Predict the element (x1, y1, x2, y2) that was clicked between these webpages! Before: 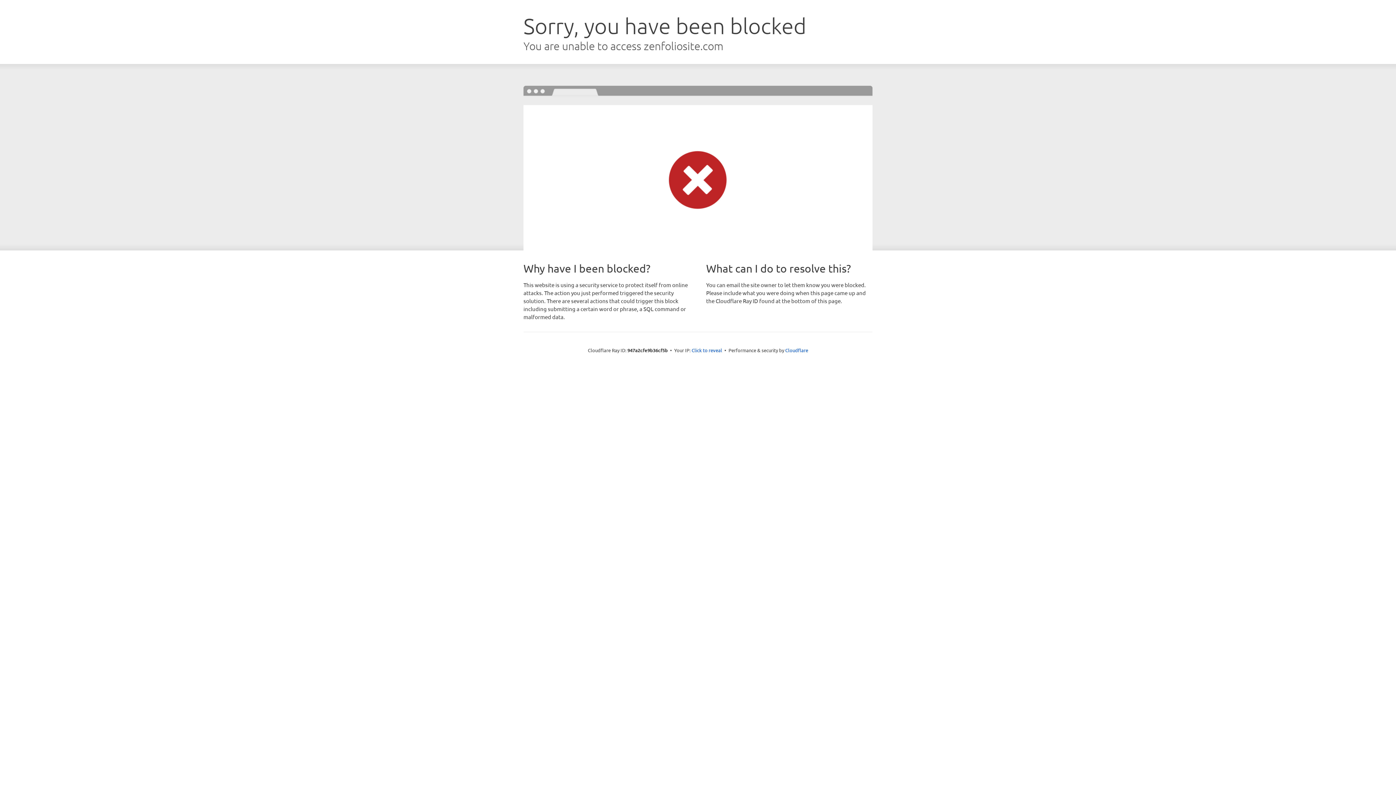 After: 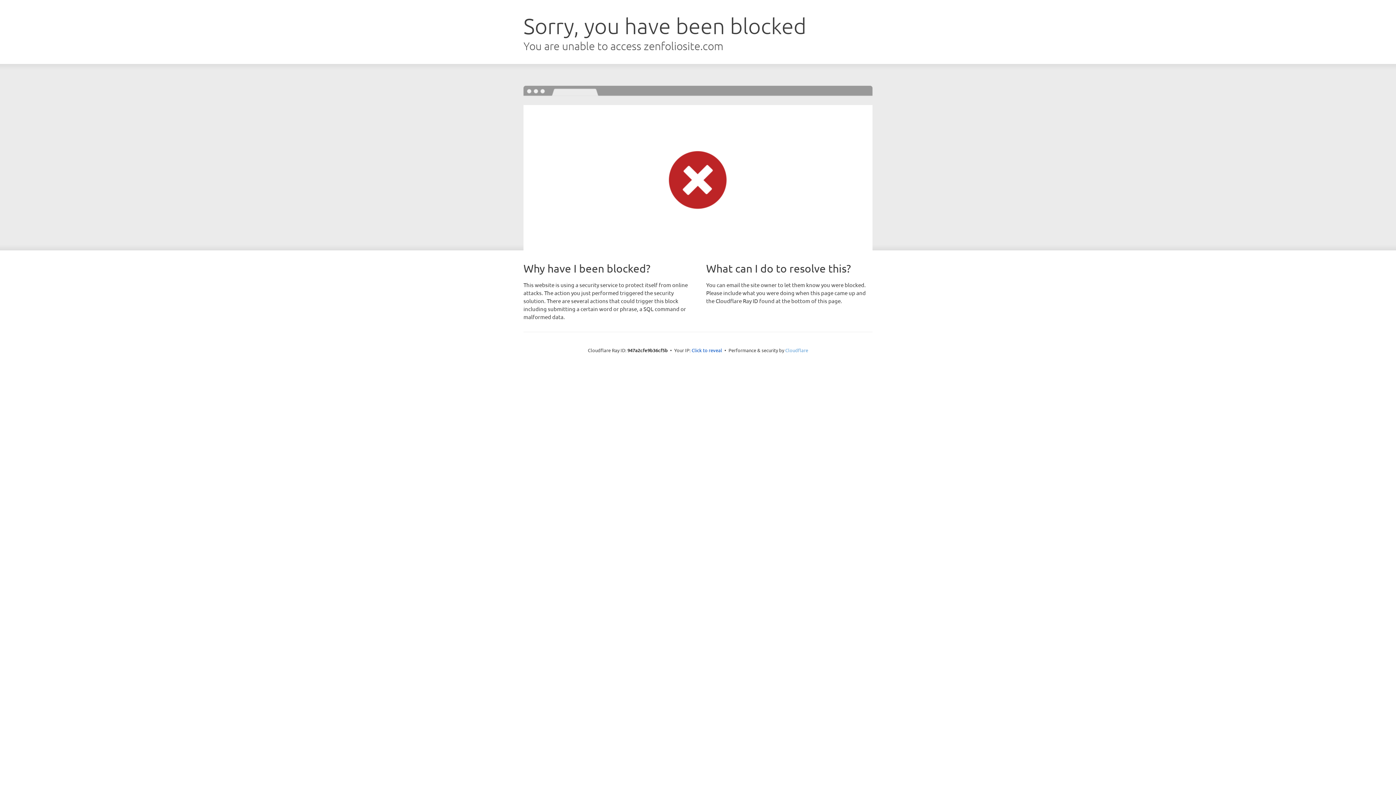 Action: label: Cloudflare bbox: (785, 347, 808, 353)